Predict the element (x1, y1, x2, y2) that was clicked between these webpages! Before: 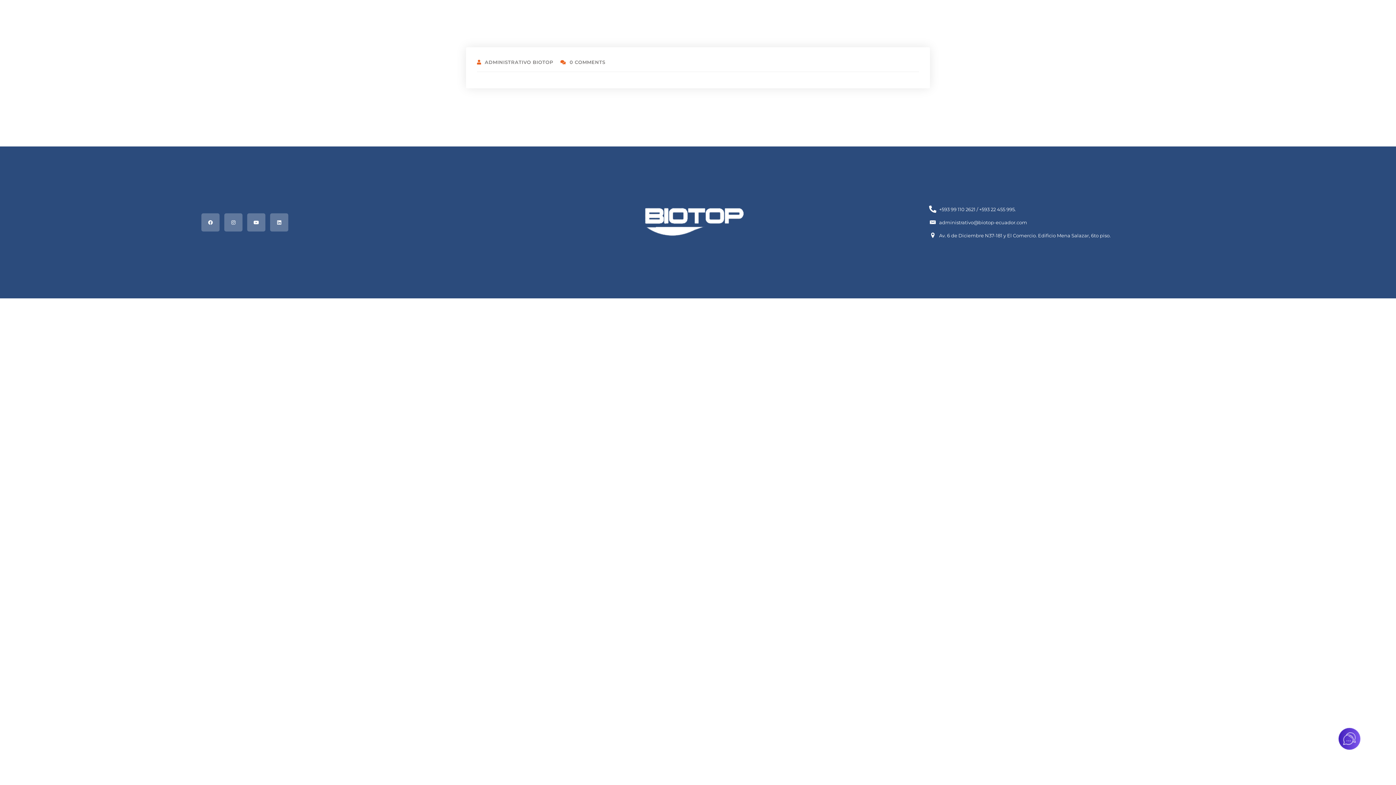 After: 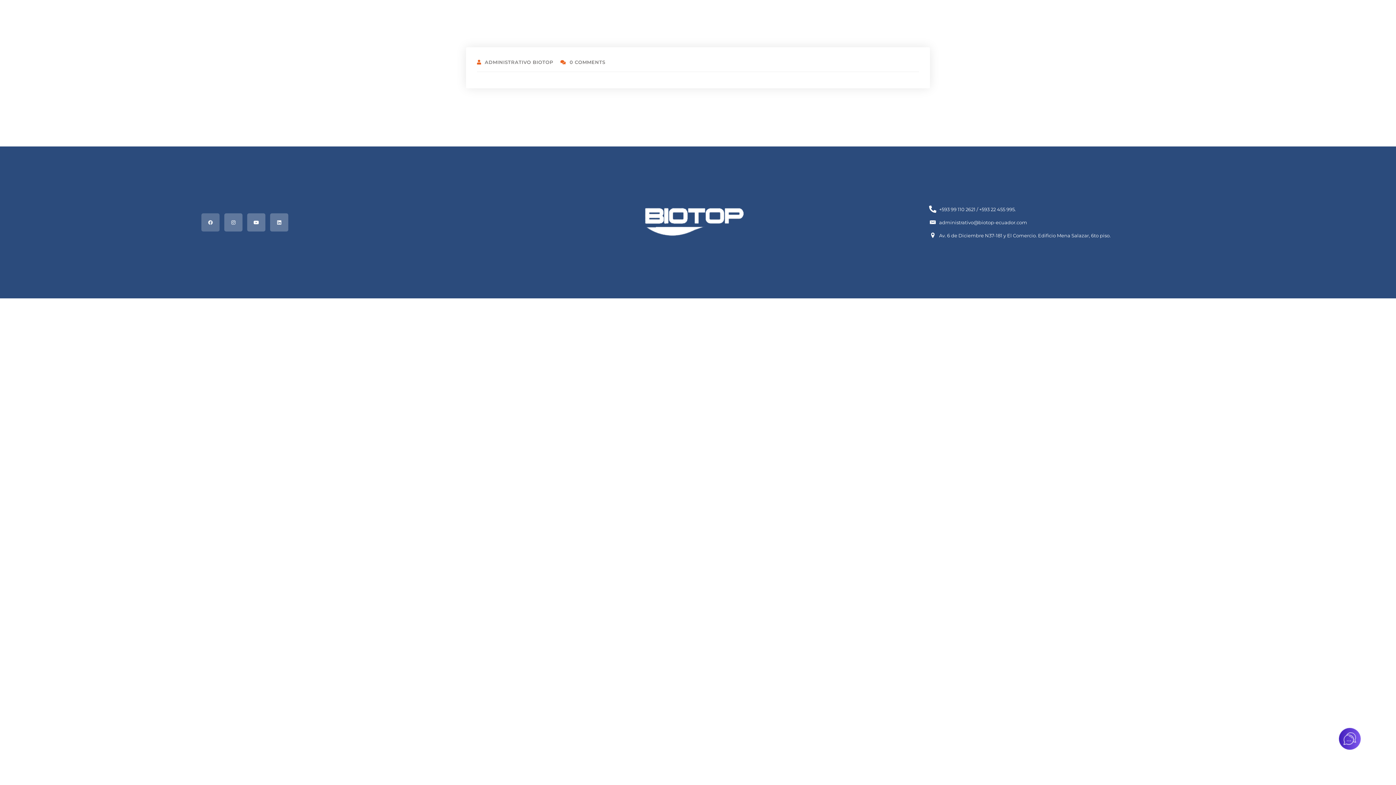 Action: bbox: (201, 213, 219, 231) label: Facebook